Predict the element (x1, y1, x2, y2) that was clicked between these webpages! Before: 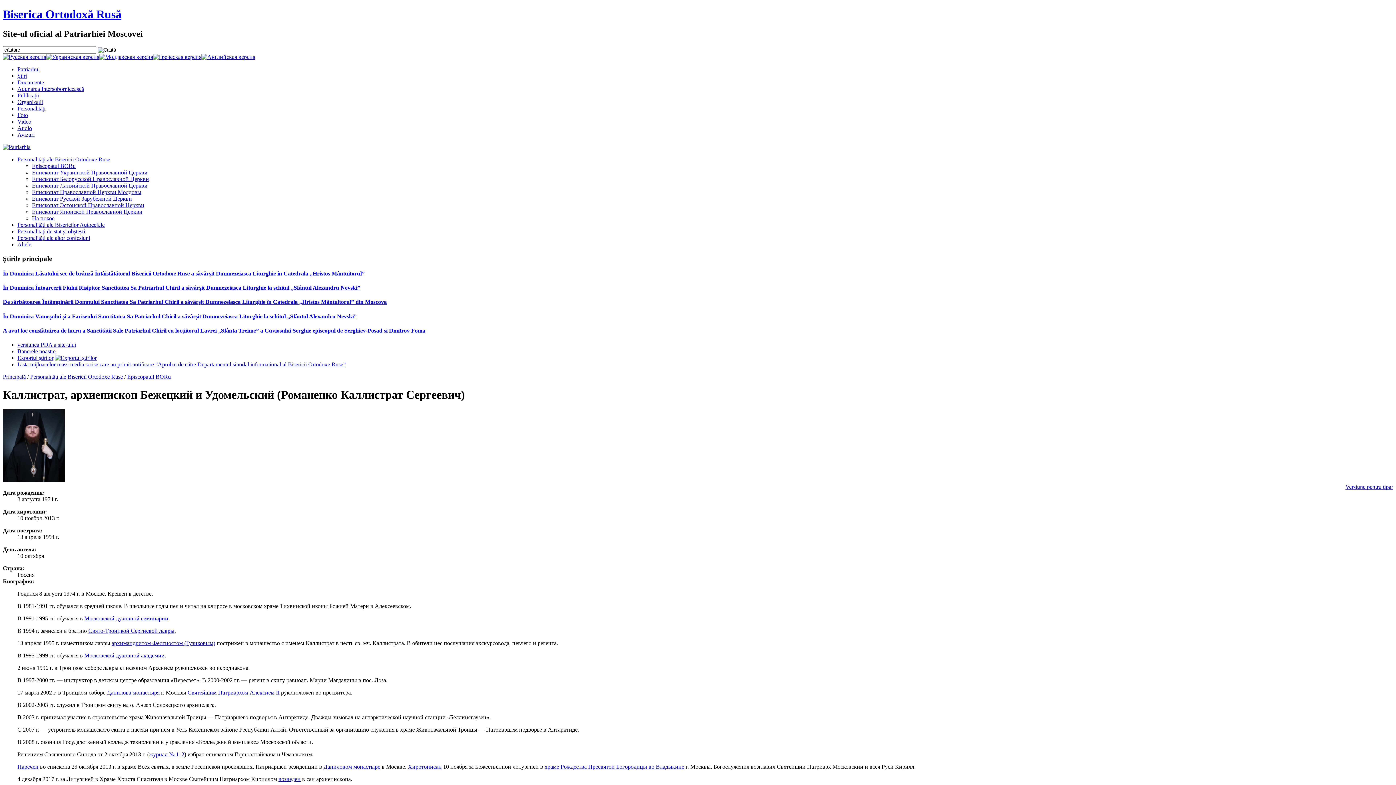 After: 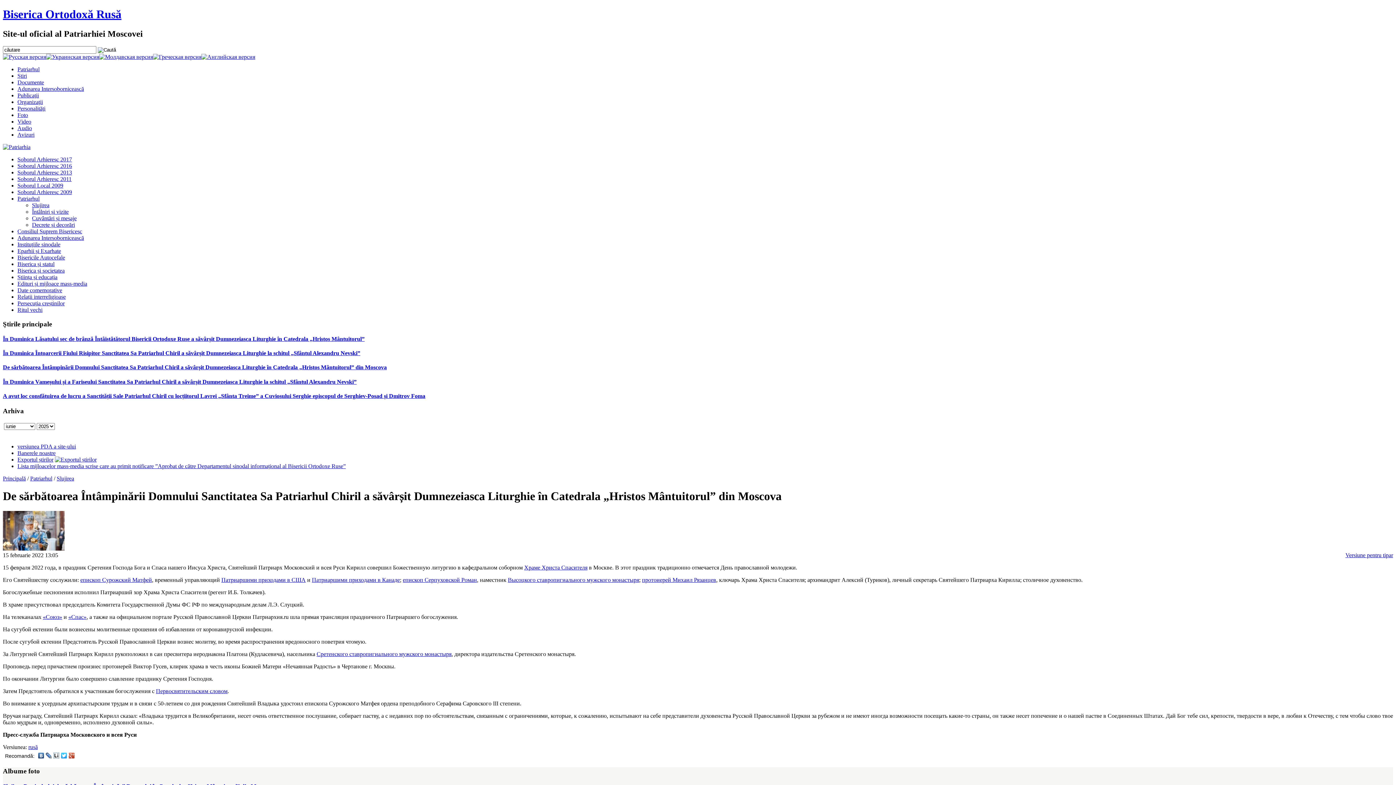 Action: label: De sărbătoarea Întâmpinării Domnului Sanctitatea Sa Patriarhul Chiril a săvârșit Dumnezeiasca Liturghie în Catedrala „Hristos Mântuitorul” din Moscova bbox: (2, 299, 386, 305)